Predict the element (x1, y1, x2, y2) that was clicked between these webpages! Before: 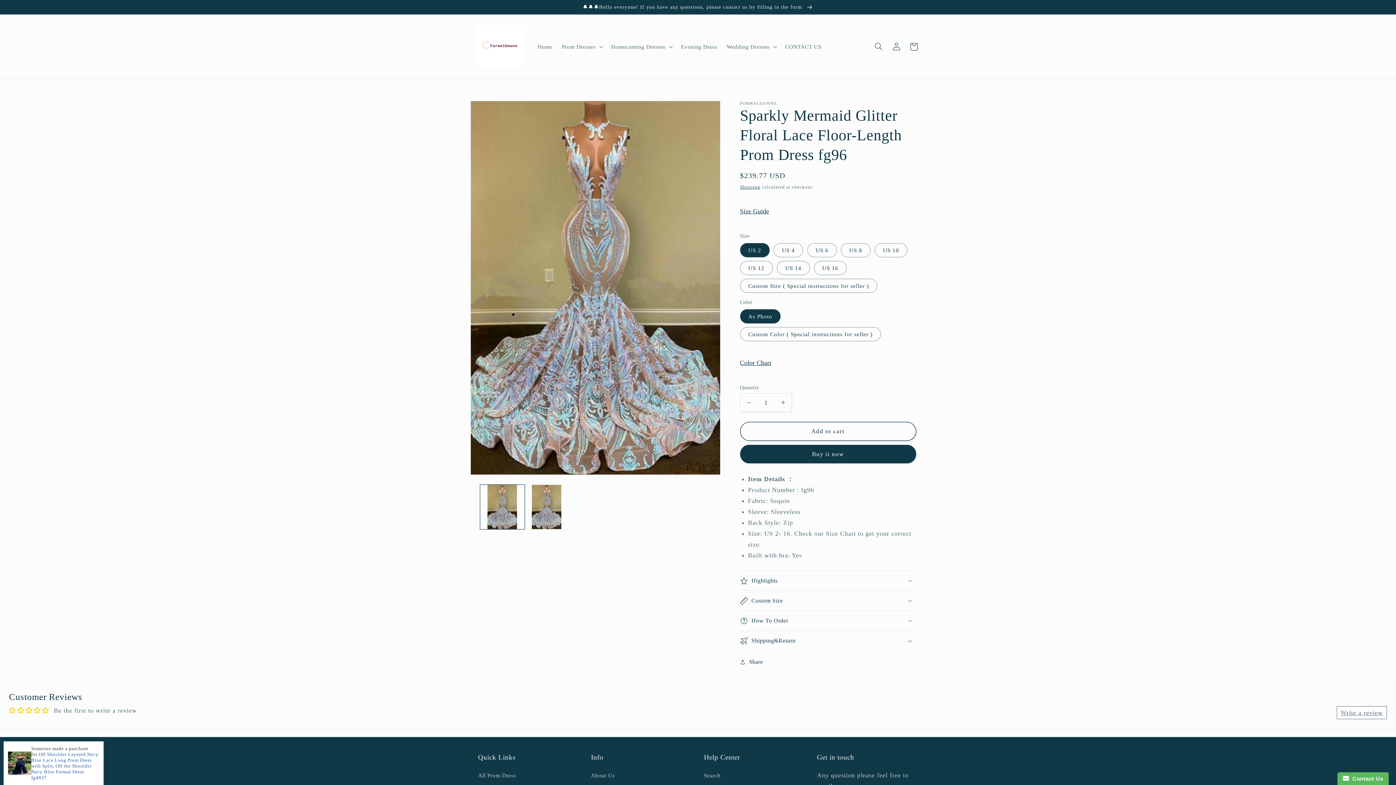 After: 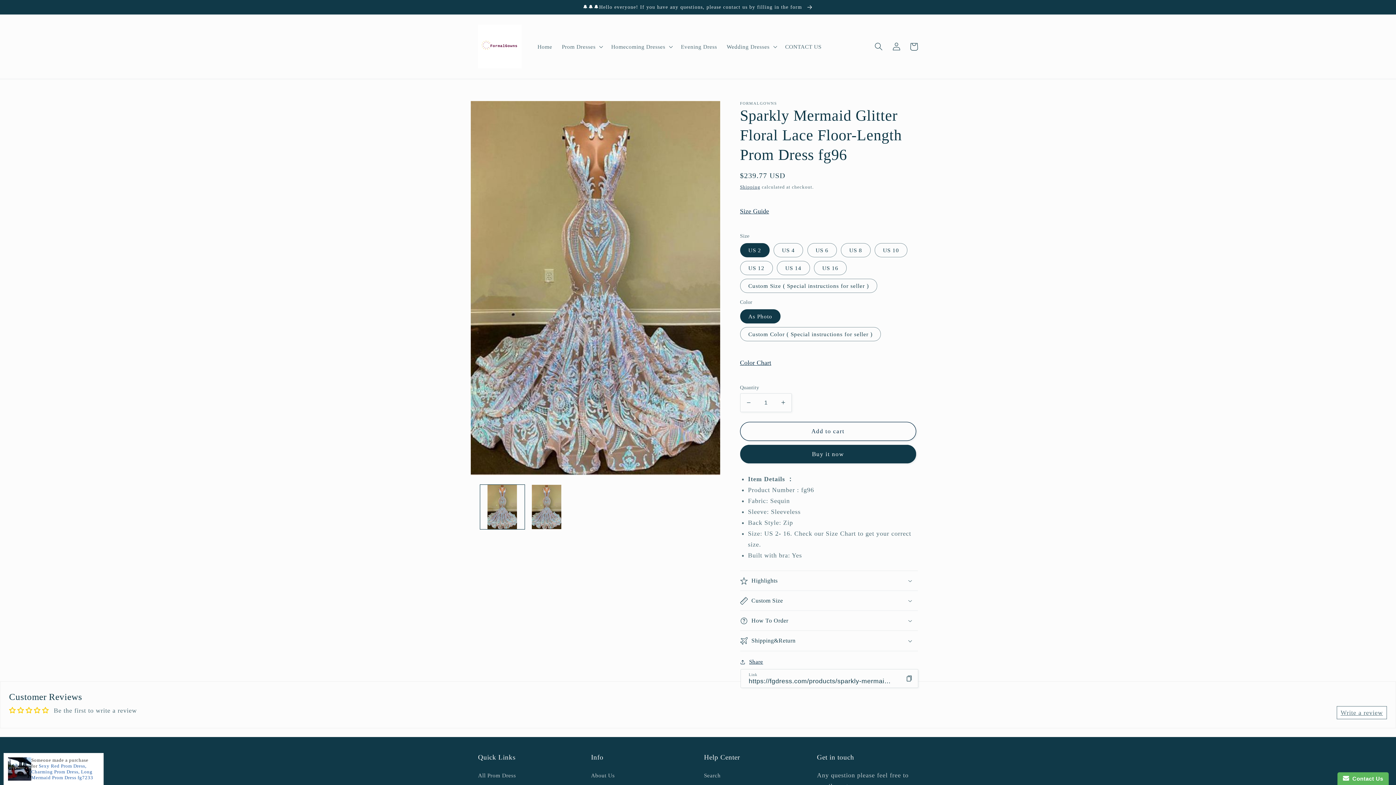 Action: label: Share bbox: (740, 657, 763, 667)